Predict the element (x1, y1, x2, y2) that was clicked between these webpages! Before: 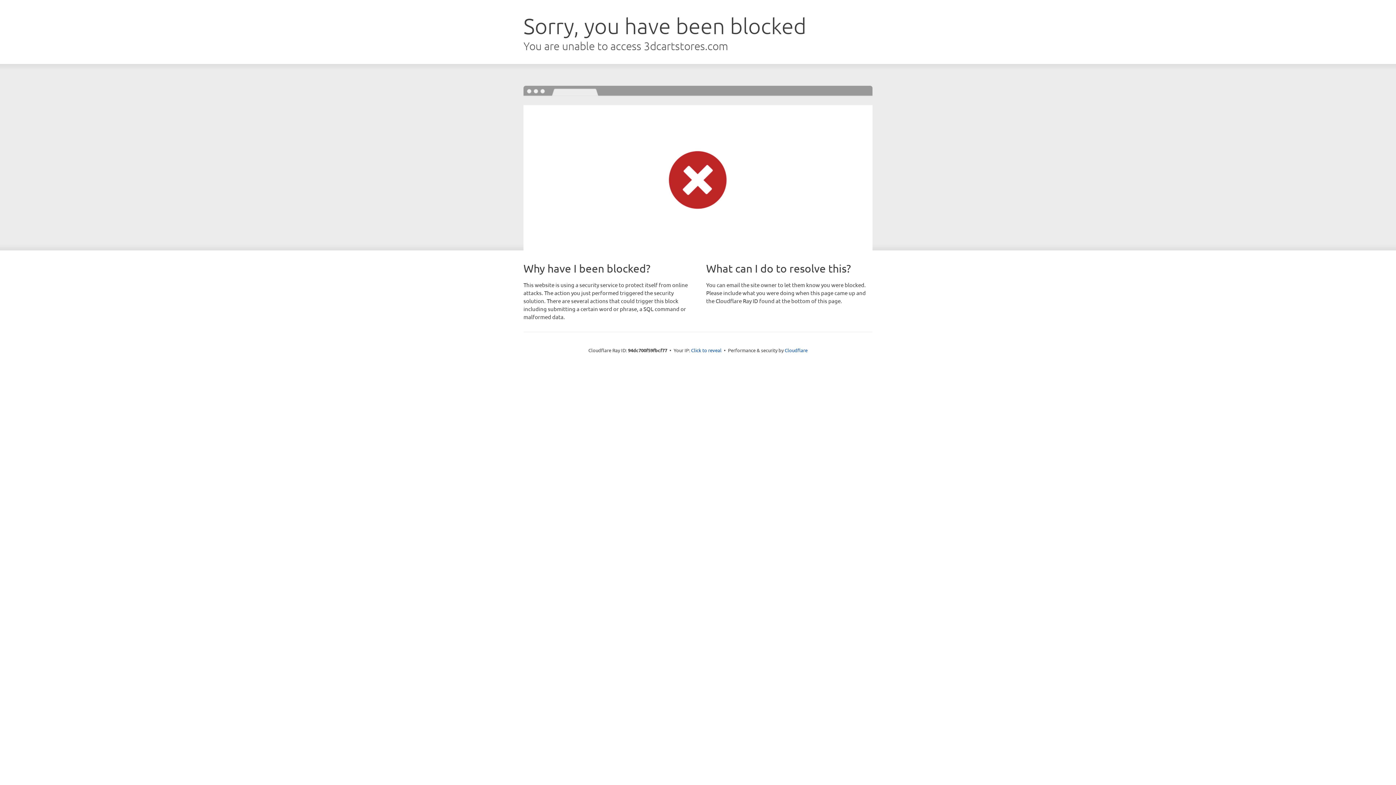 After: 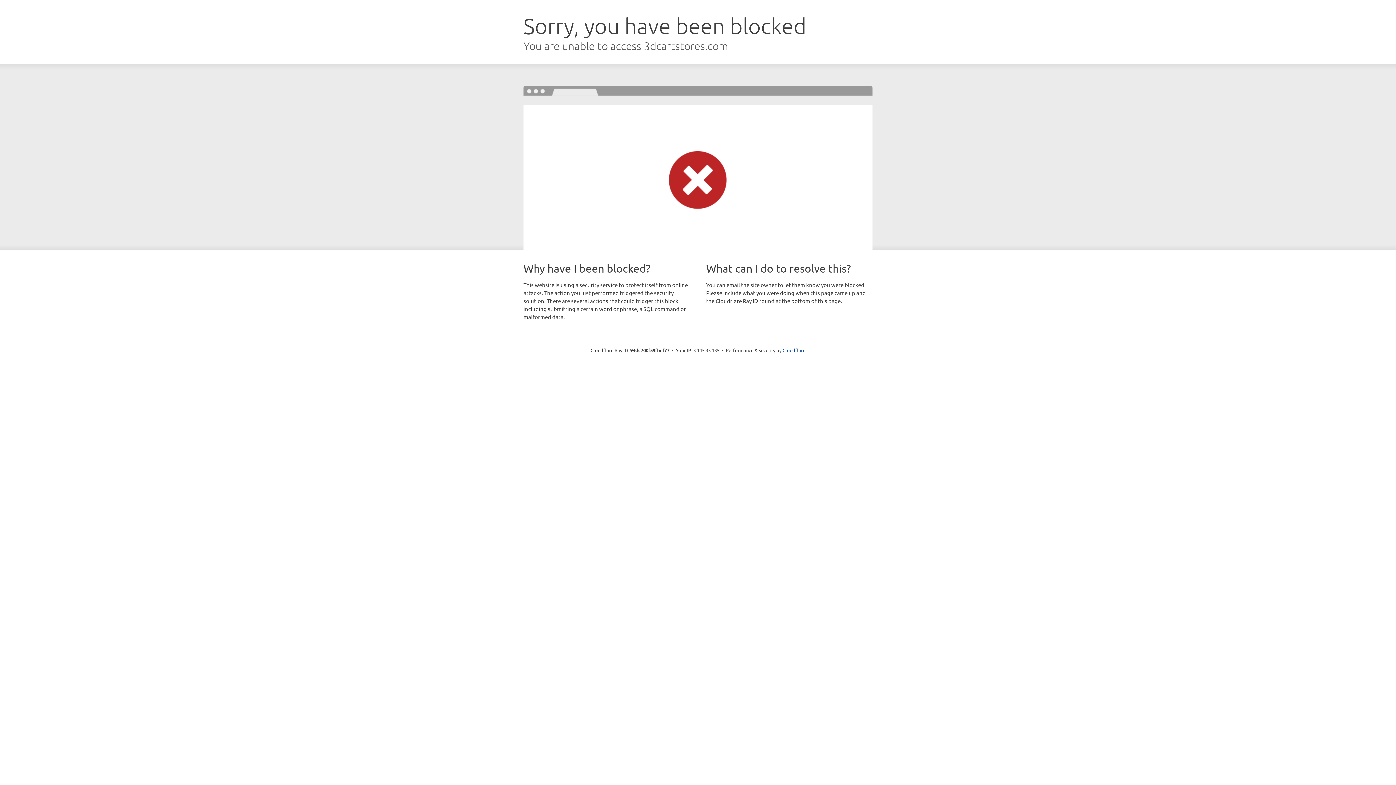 Action: bbox: (691, 346, 721, 353) label: Click to reveal